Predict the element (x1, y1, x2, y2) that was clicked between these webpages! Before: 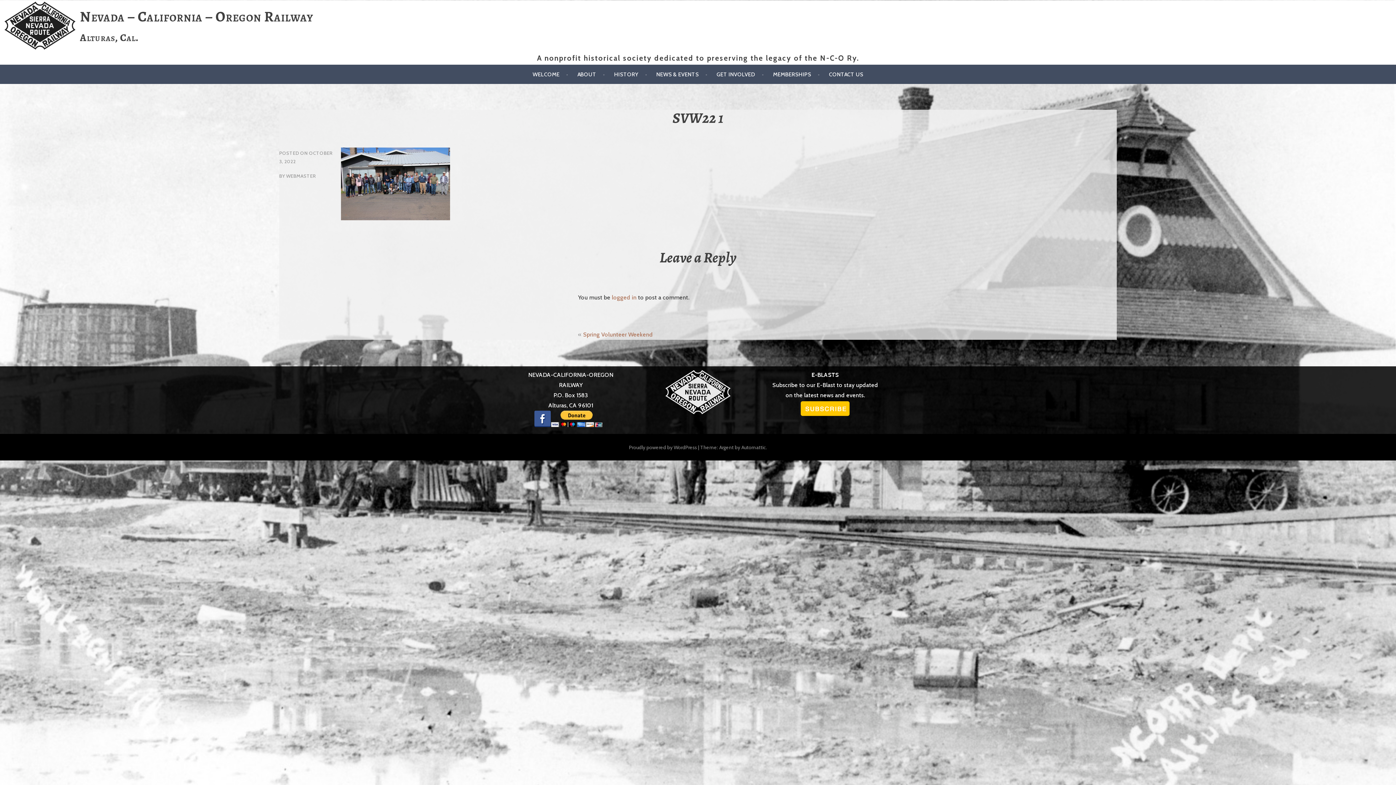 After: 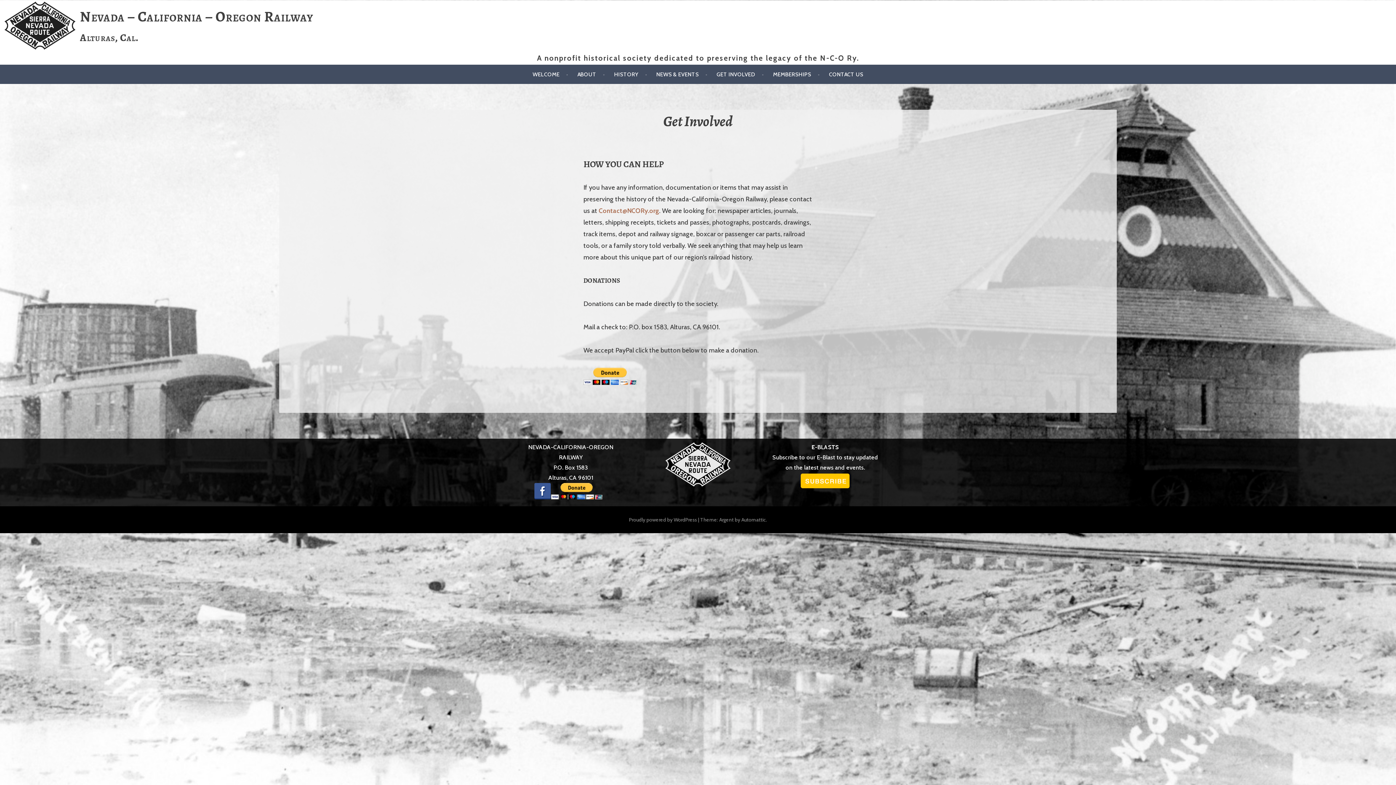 Action: label: GET INVOLVED bbox: (716, 70, 764, 78)